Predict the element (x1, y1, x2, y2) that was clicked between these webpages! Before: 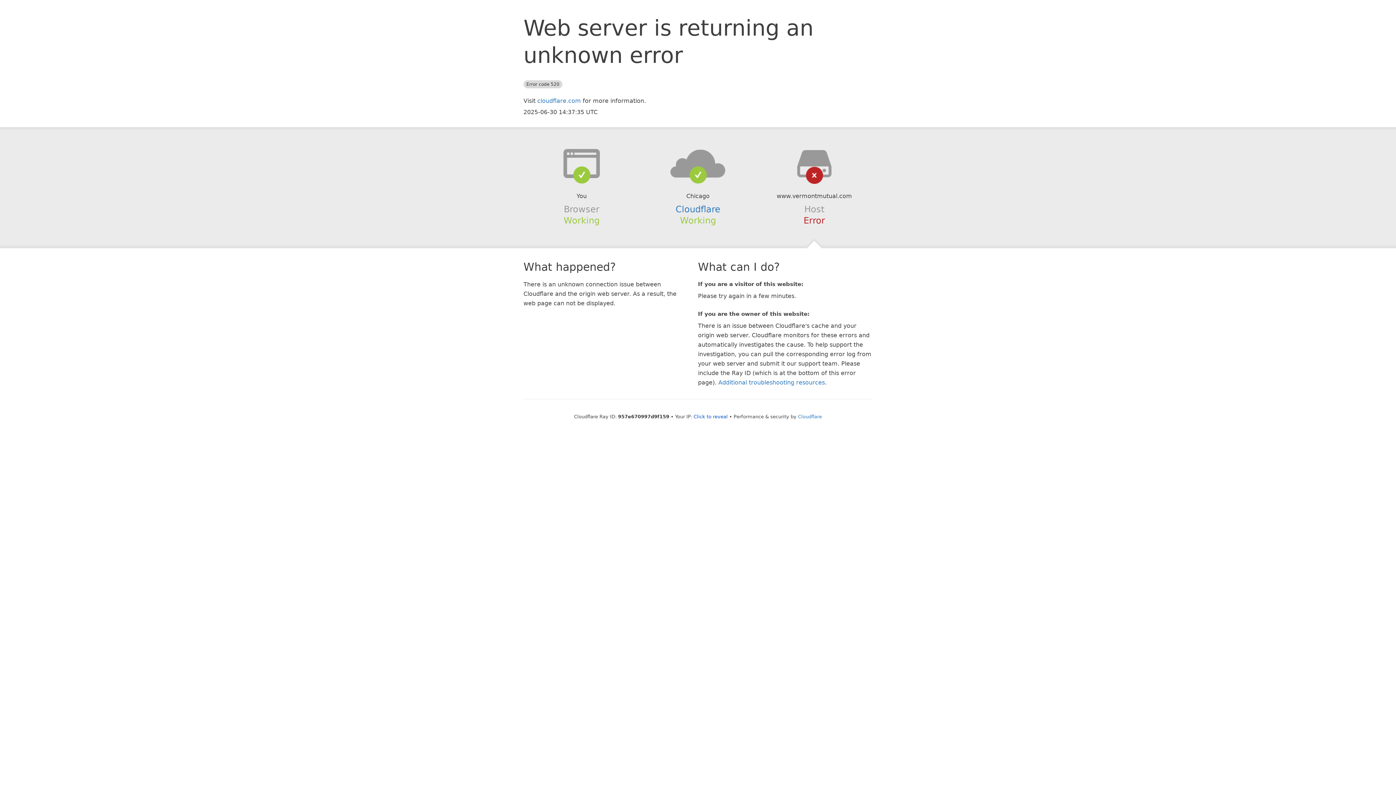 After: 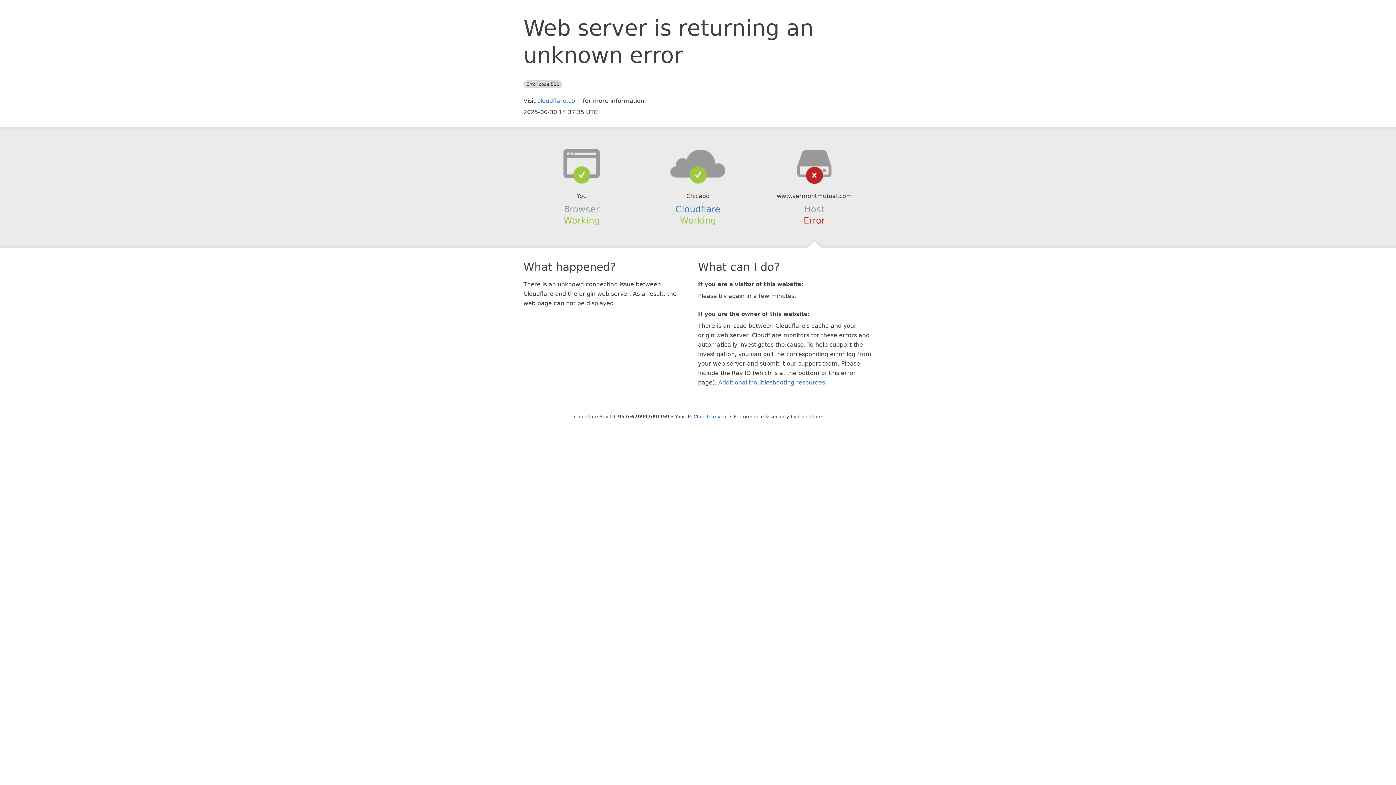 Action: bbox: (639, 148, 756, 178)